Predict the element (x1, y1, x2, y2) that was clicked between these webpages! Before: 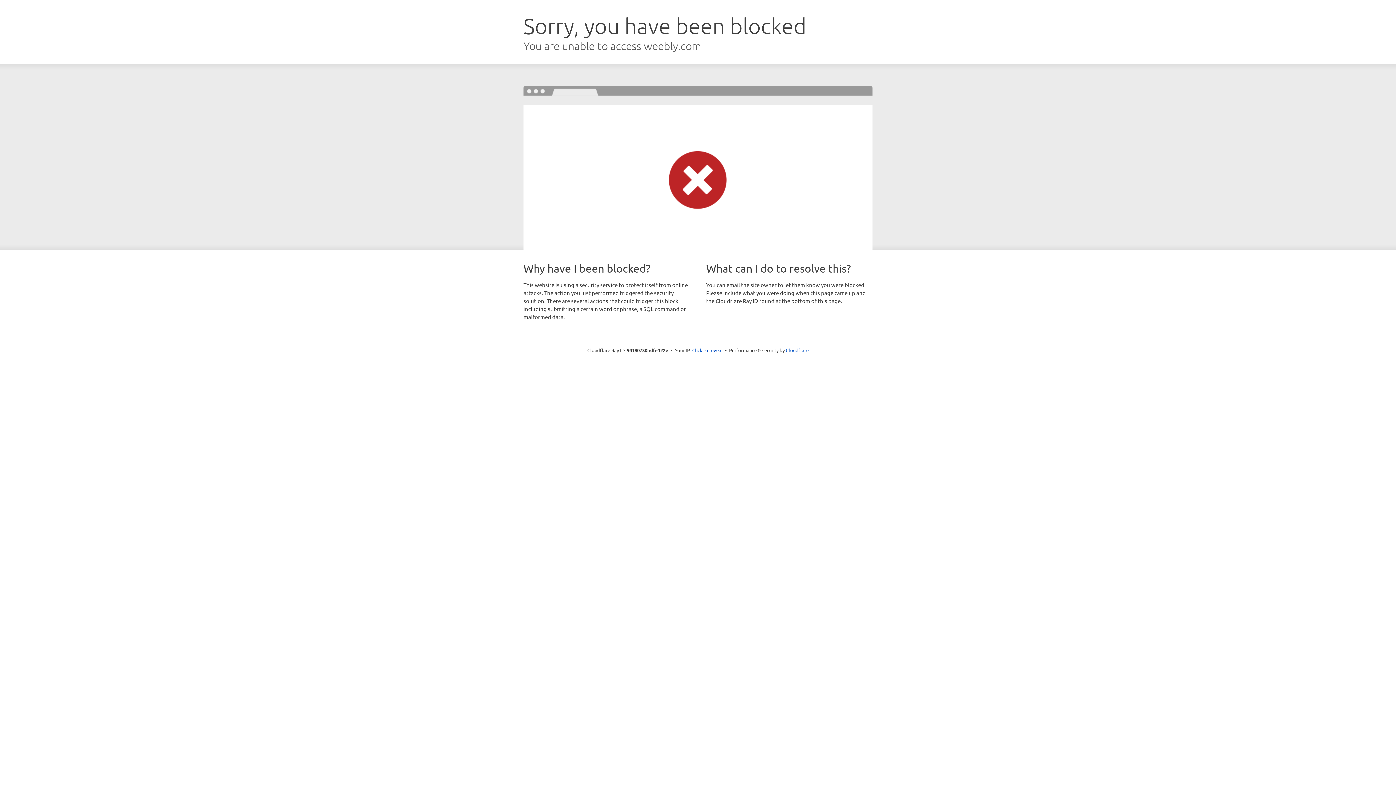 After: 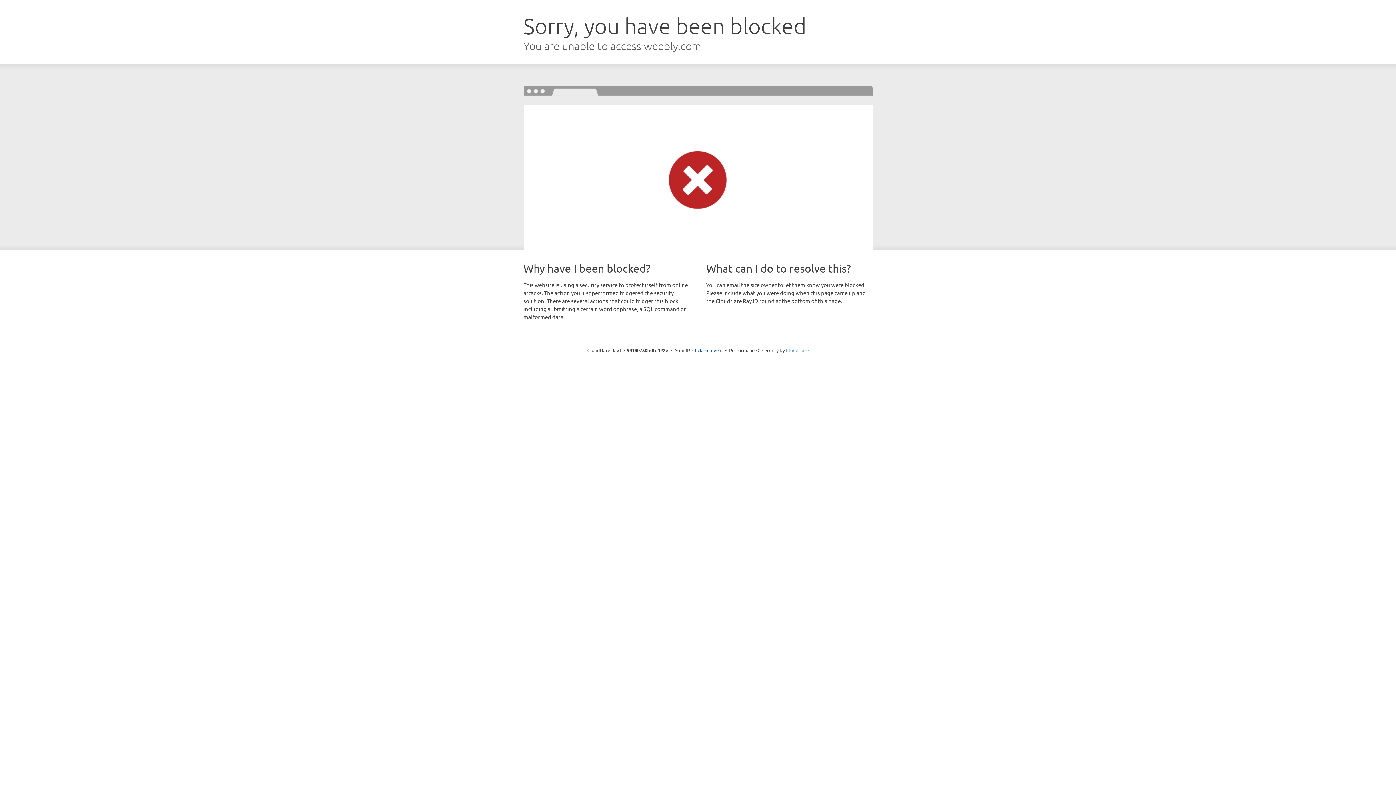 Action: label: Cloudflare bbox: (786, 347, 808, 353)